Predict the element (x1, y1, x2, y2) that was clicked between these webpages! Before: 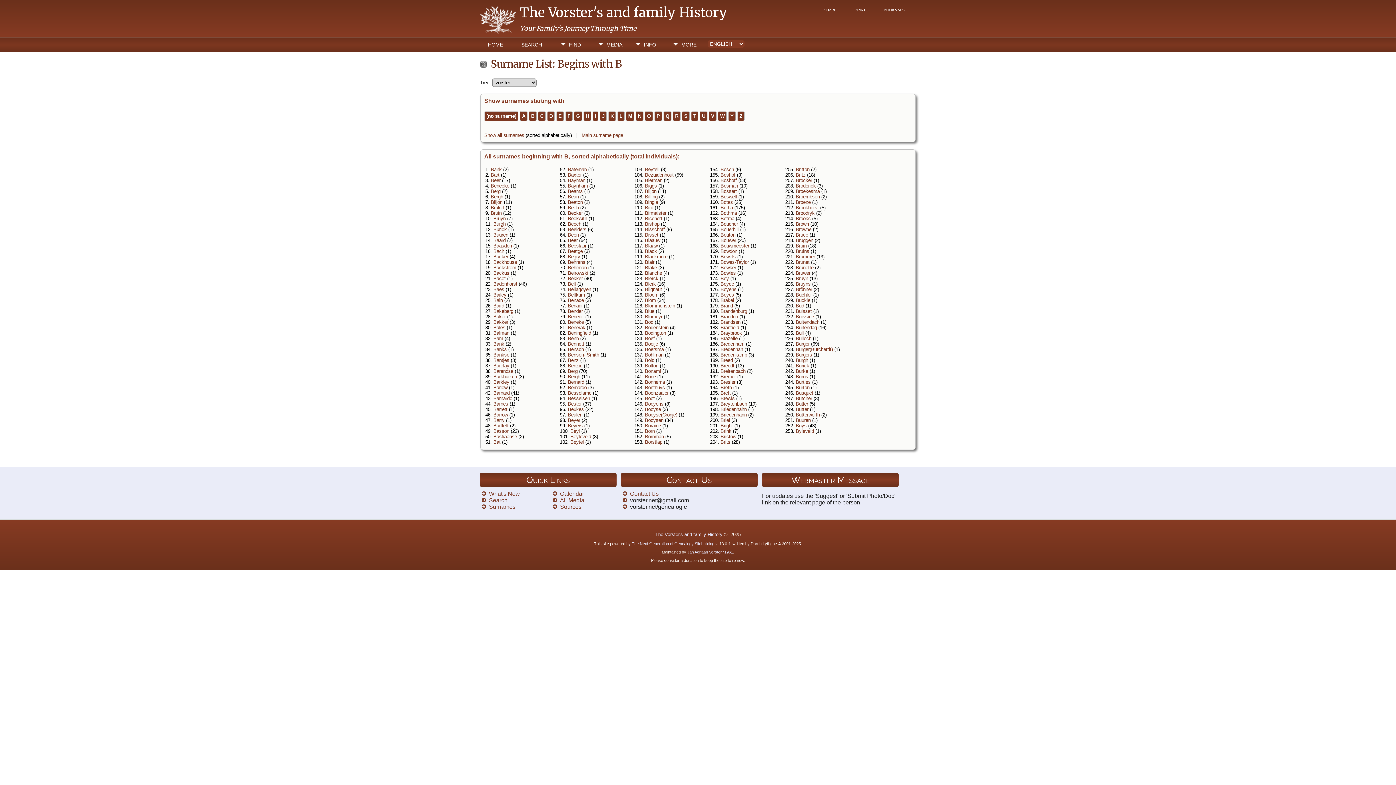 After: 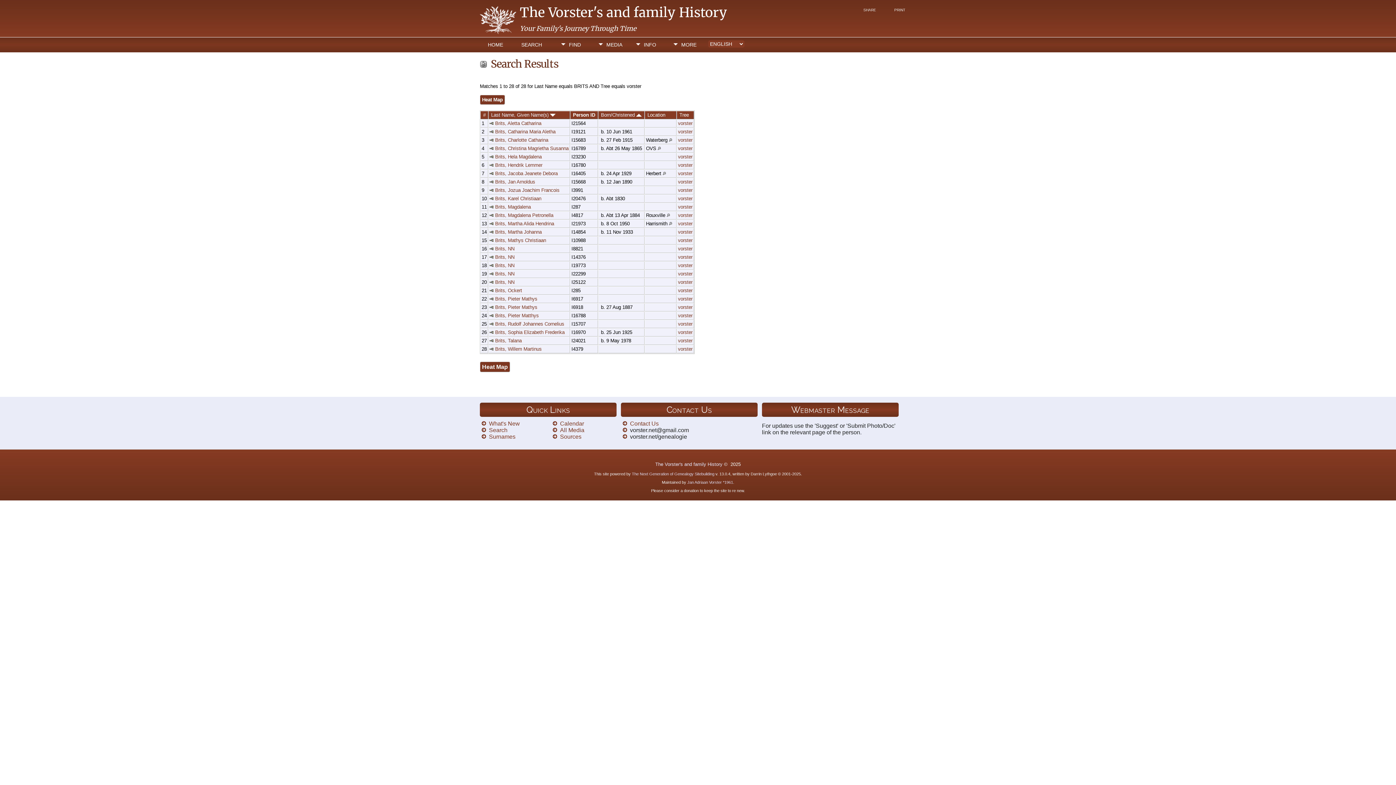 Action: label: Brits bbox: (720, 439, 730, 444)